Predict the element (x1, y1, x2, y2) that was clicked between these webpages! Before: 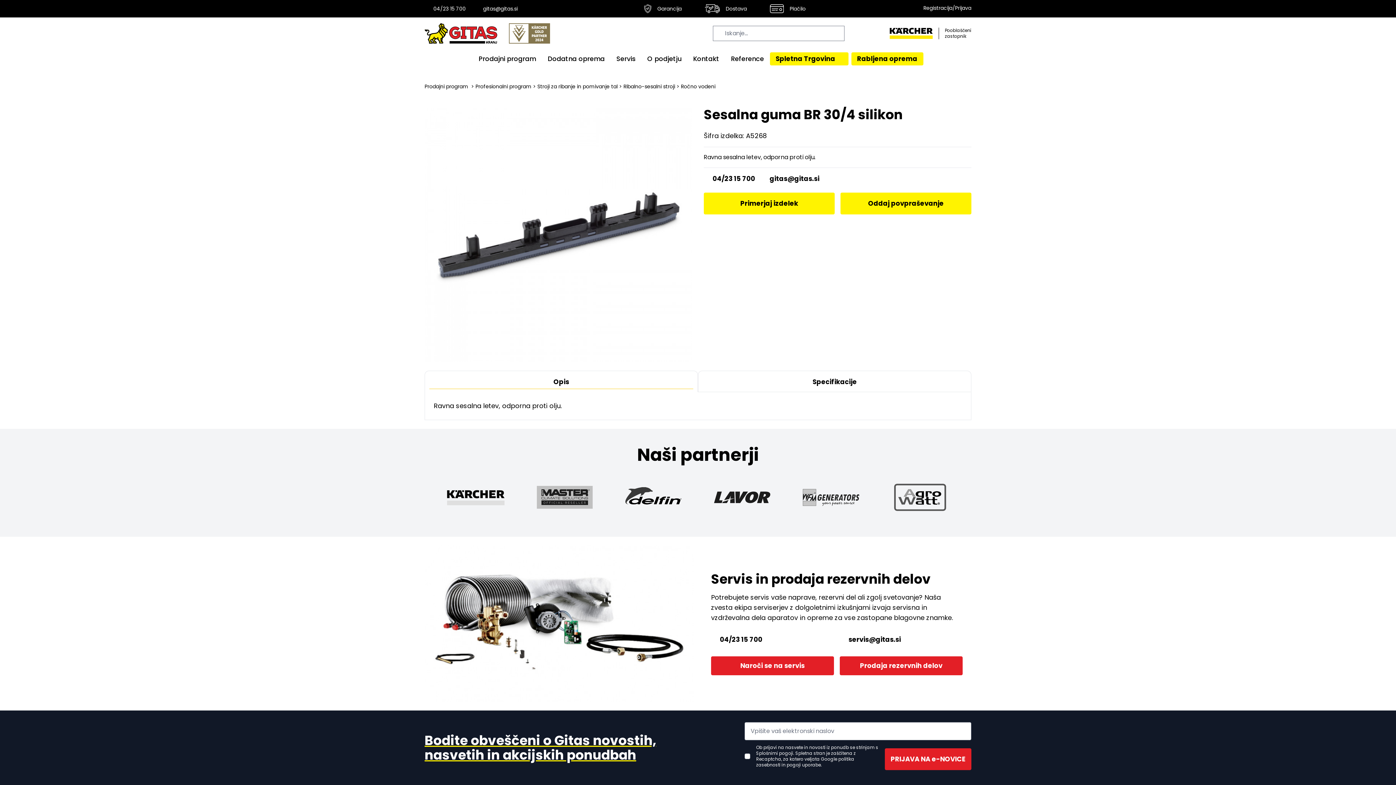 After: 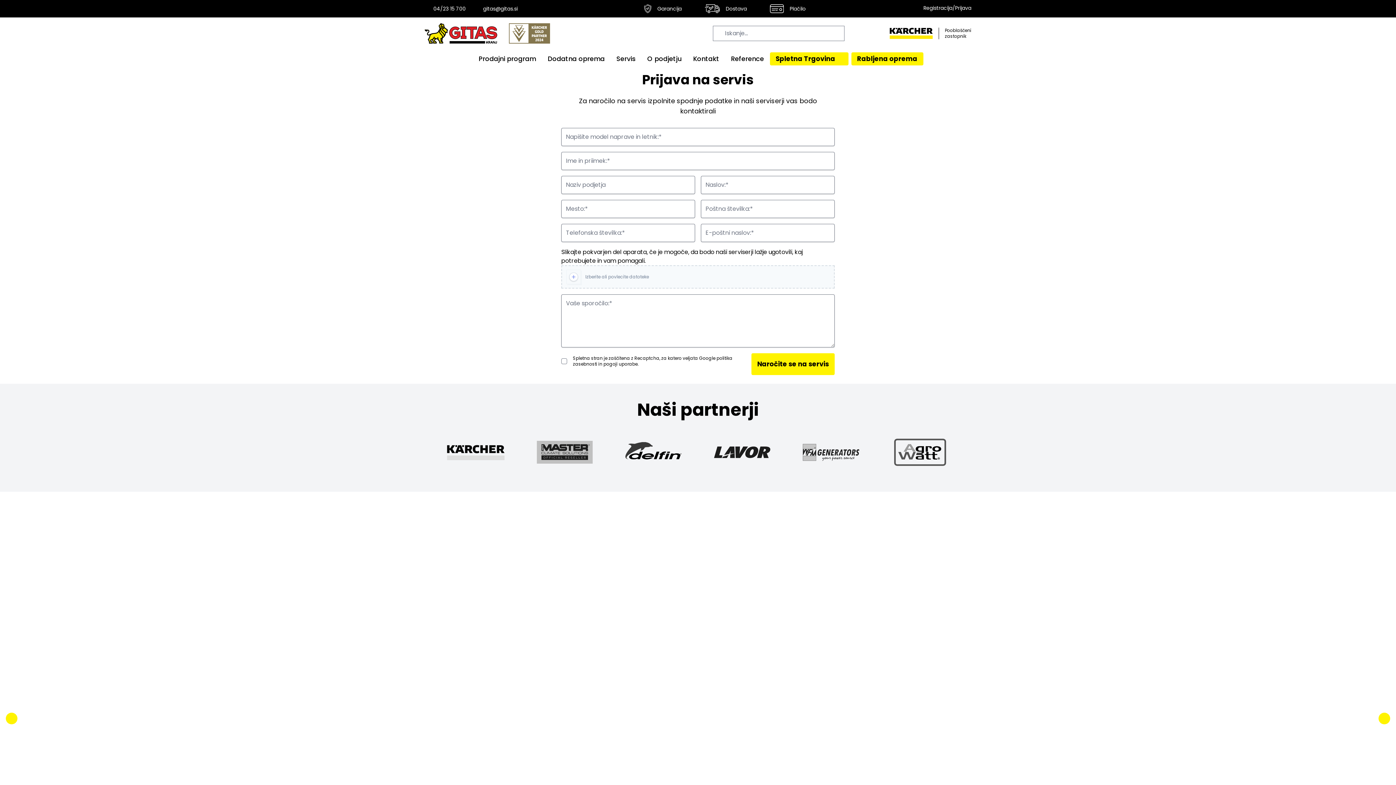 Action: label: Naroči se na servis bbox: (711, 656, 834, 675)